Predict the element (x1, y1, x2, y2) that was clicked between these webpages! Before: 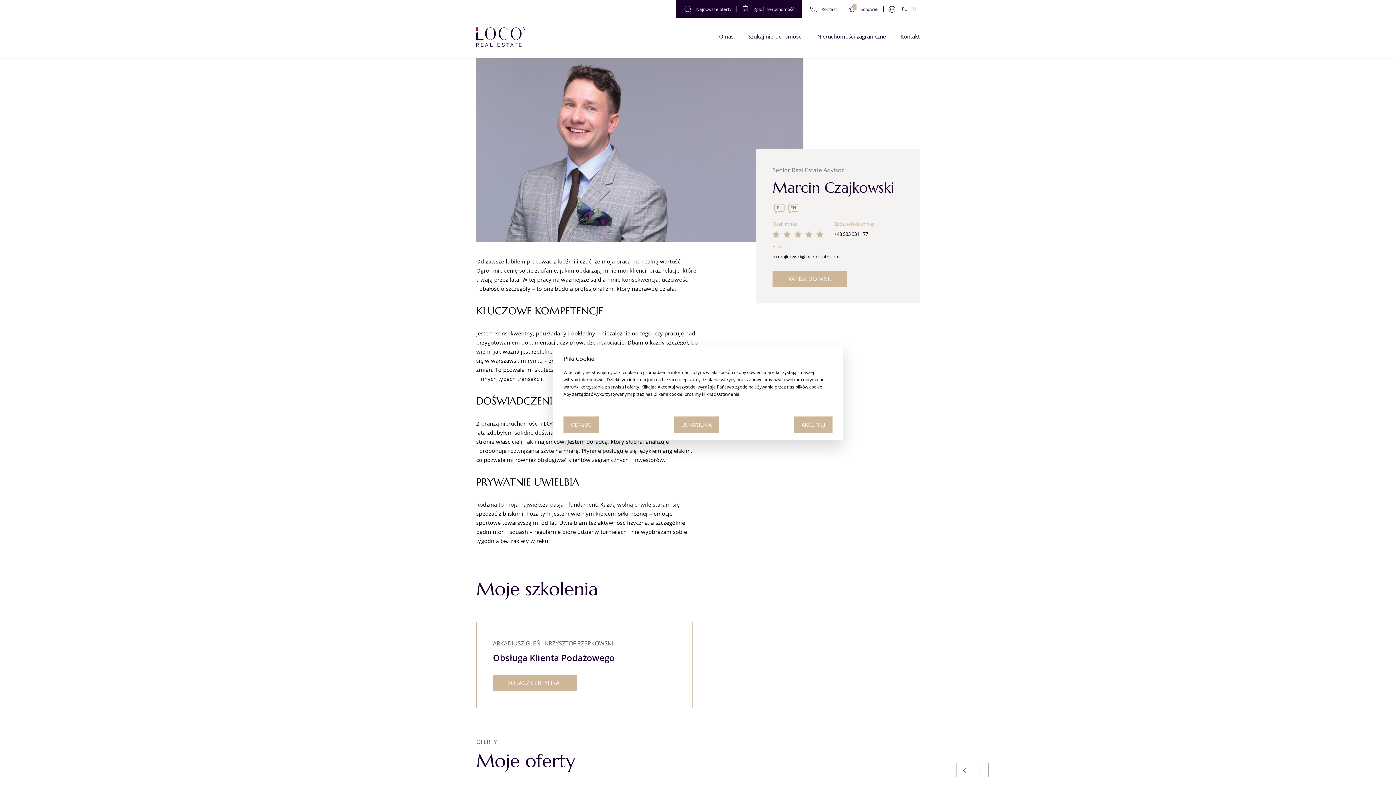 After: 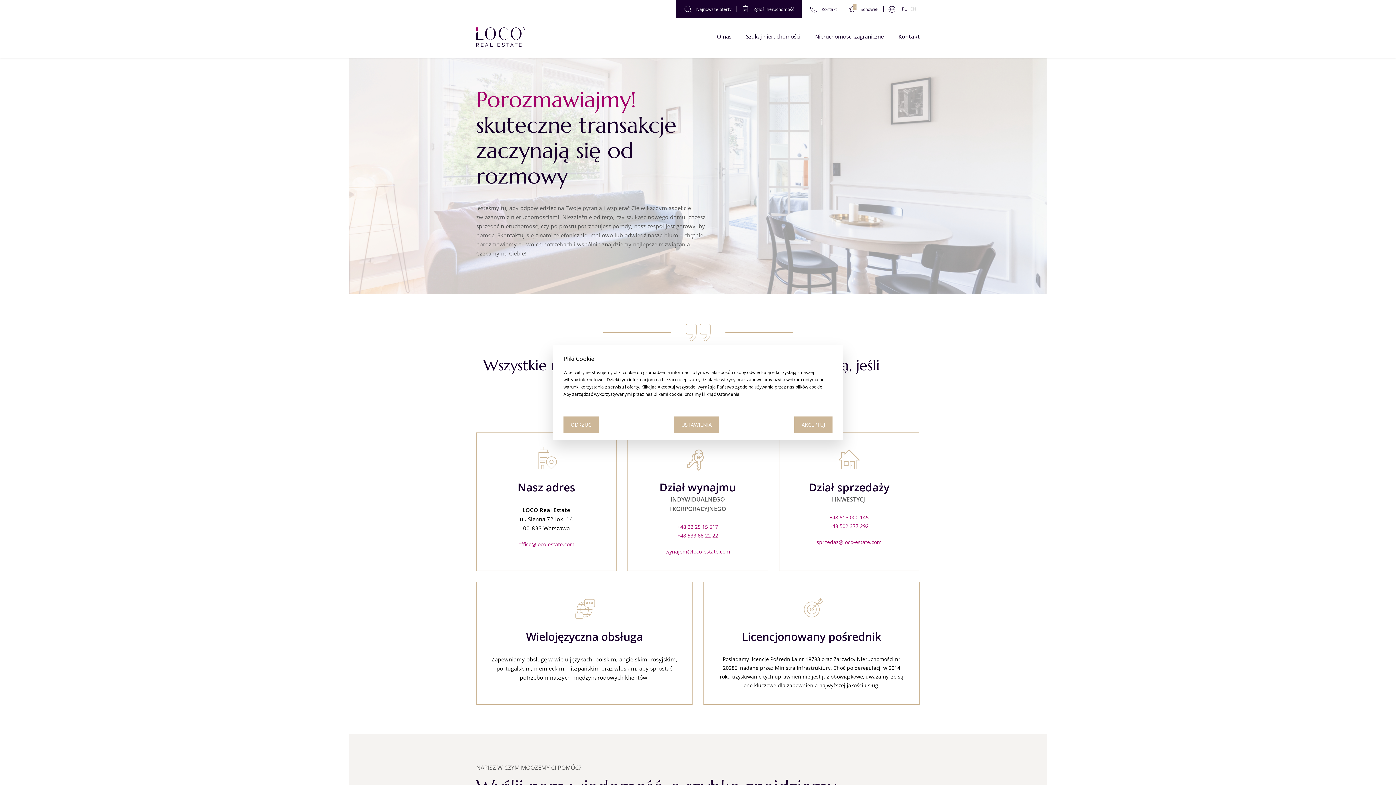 Action: label: Kontakt bbox: (803, 0, 842, 18)